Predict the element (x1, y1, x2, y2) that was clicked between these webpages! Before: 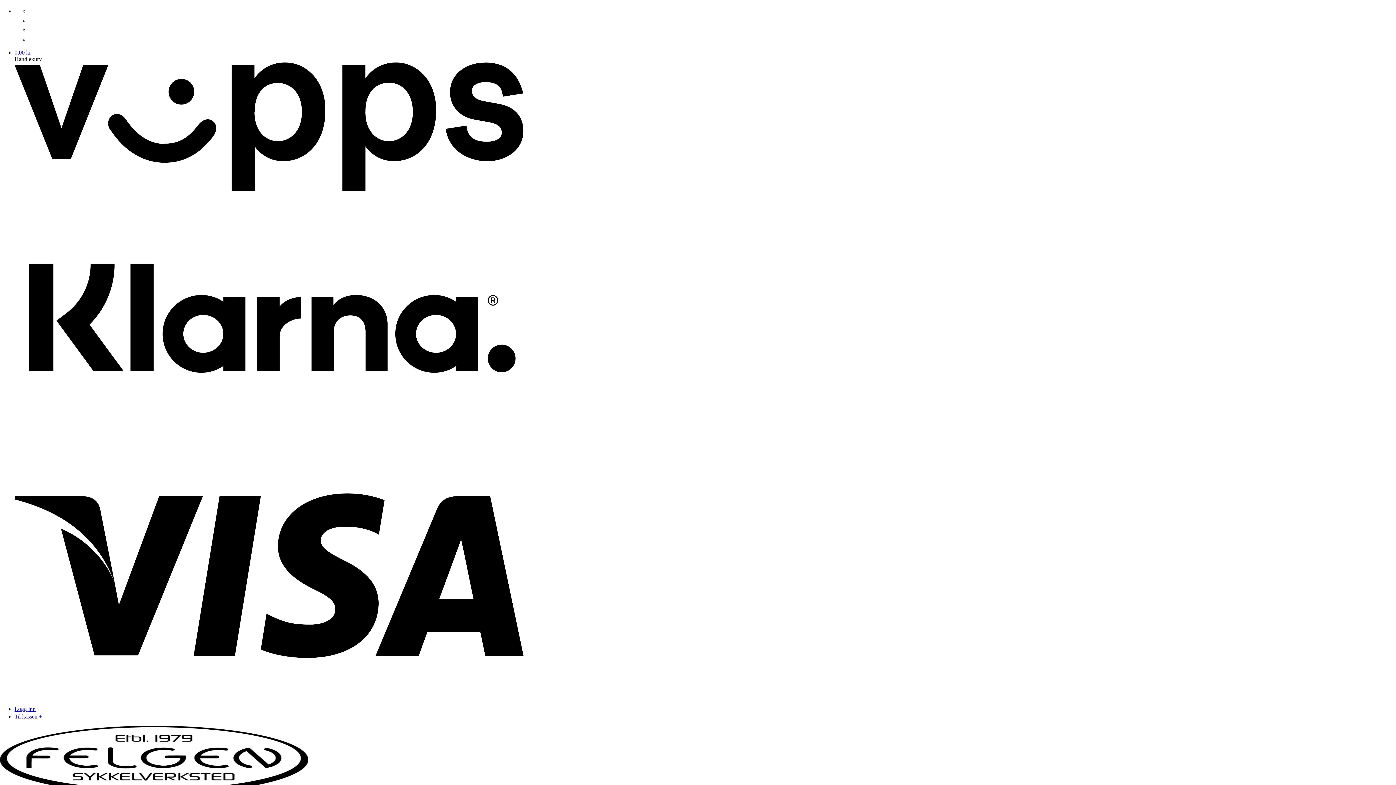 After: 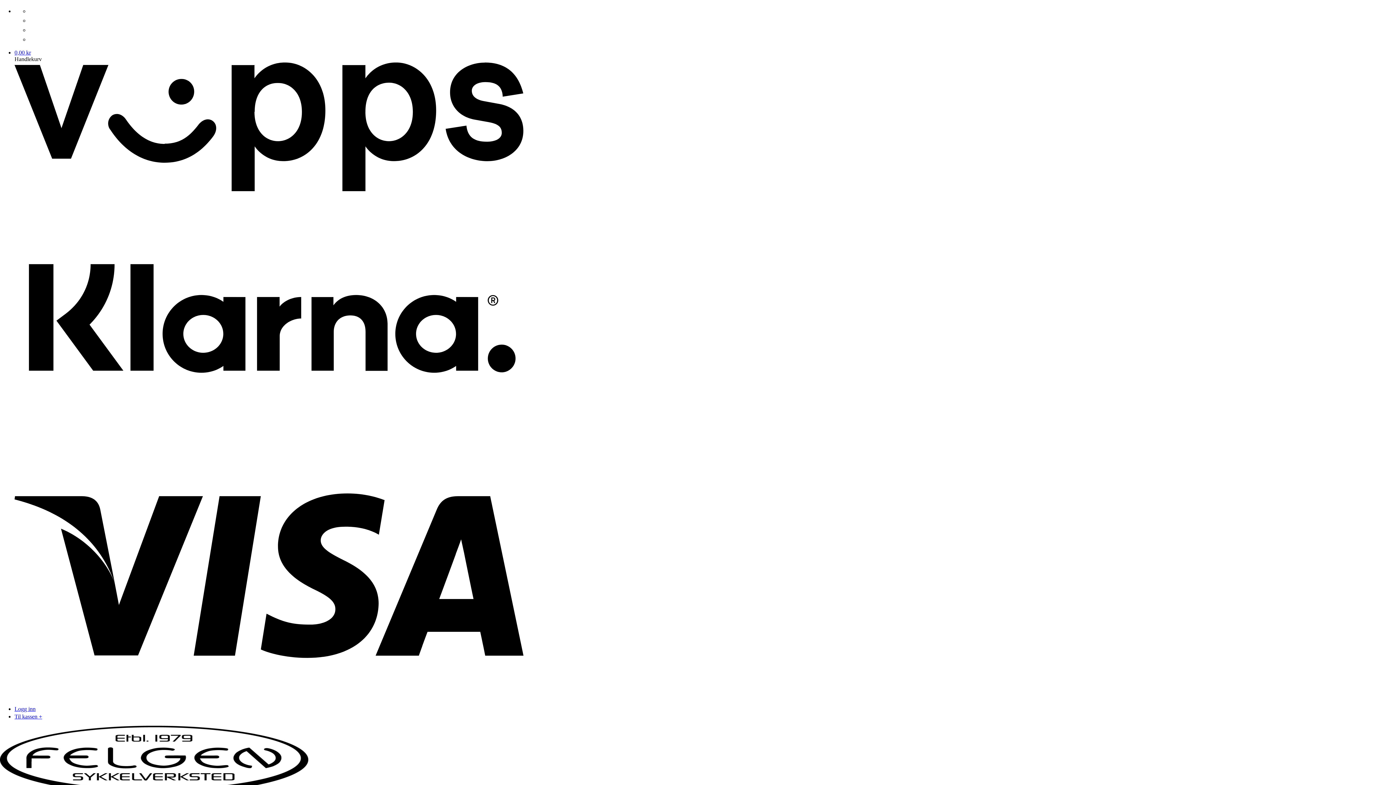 Action: bbox: (14, 706, 35, 712) label: Logg inn